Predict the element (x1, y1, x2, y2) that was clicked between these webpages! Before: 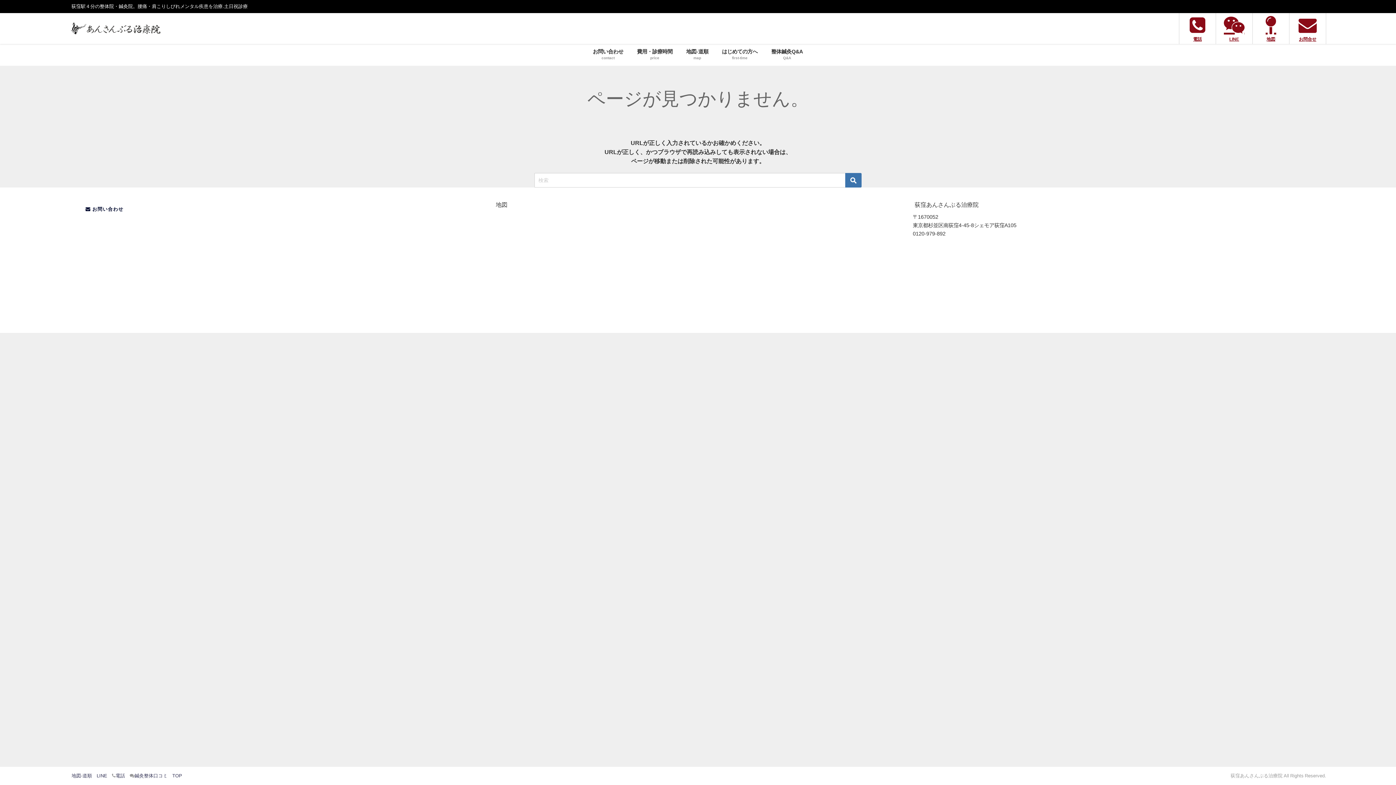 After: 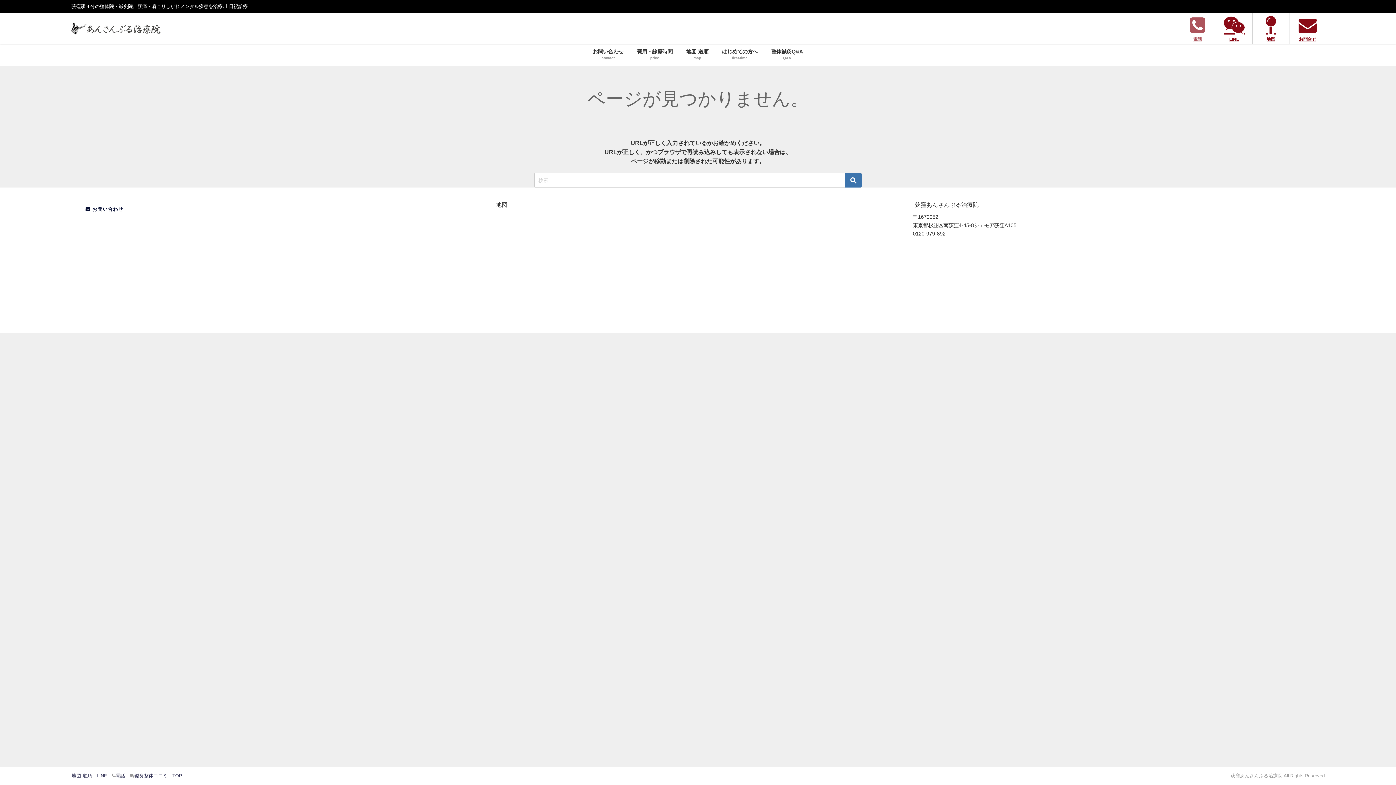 Action: label: 電話 bbox: (1179, 13, 1216, 44)